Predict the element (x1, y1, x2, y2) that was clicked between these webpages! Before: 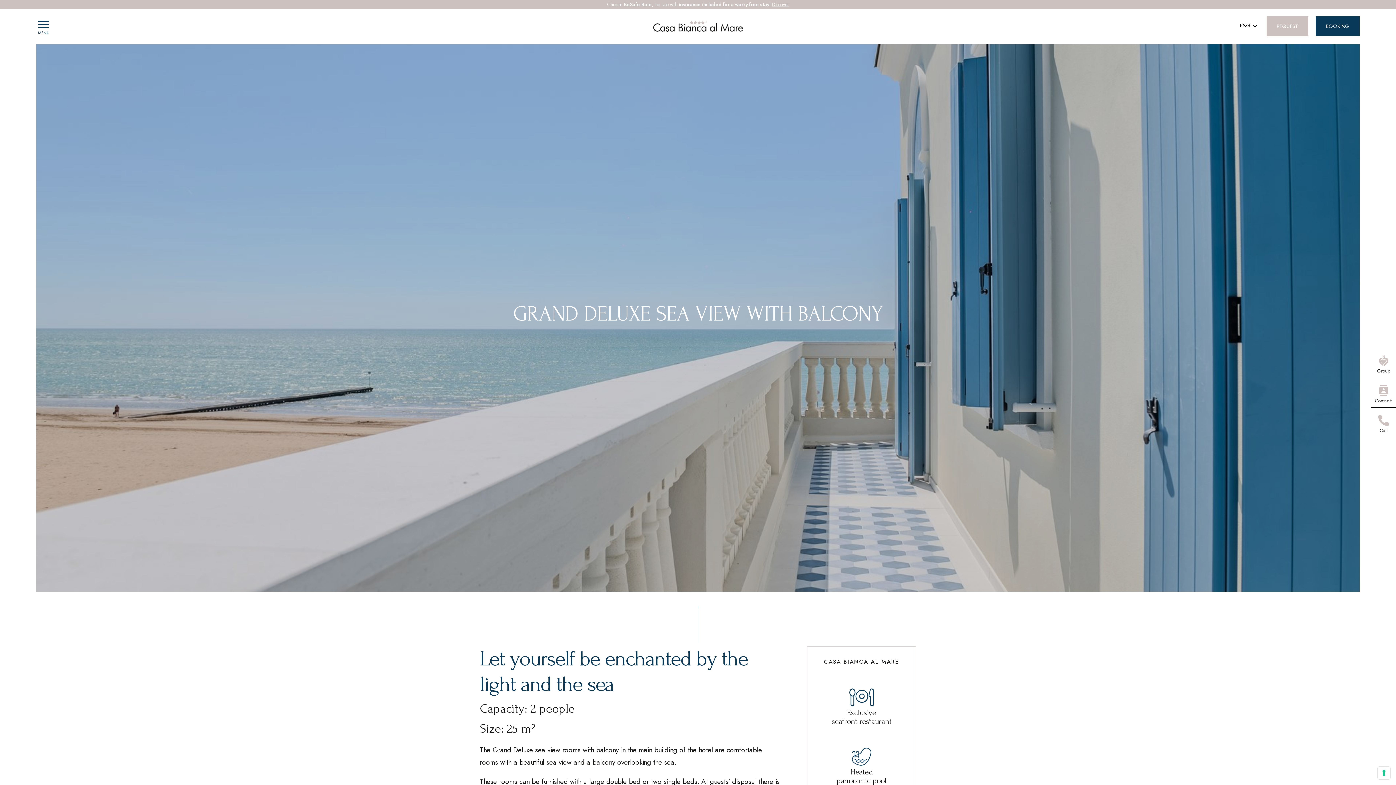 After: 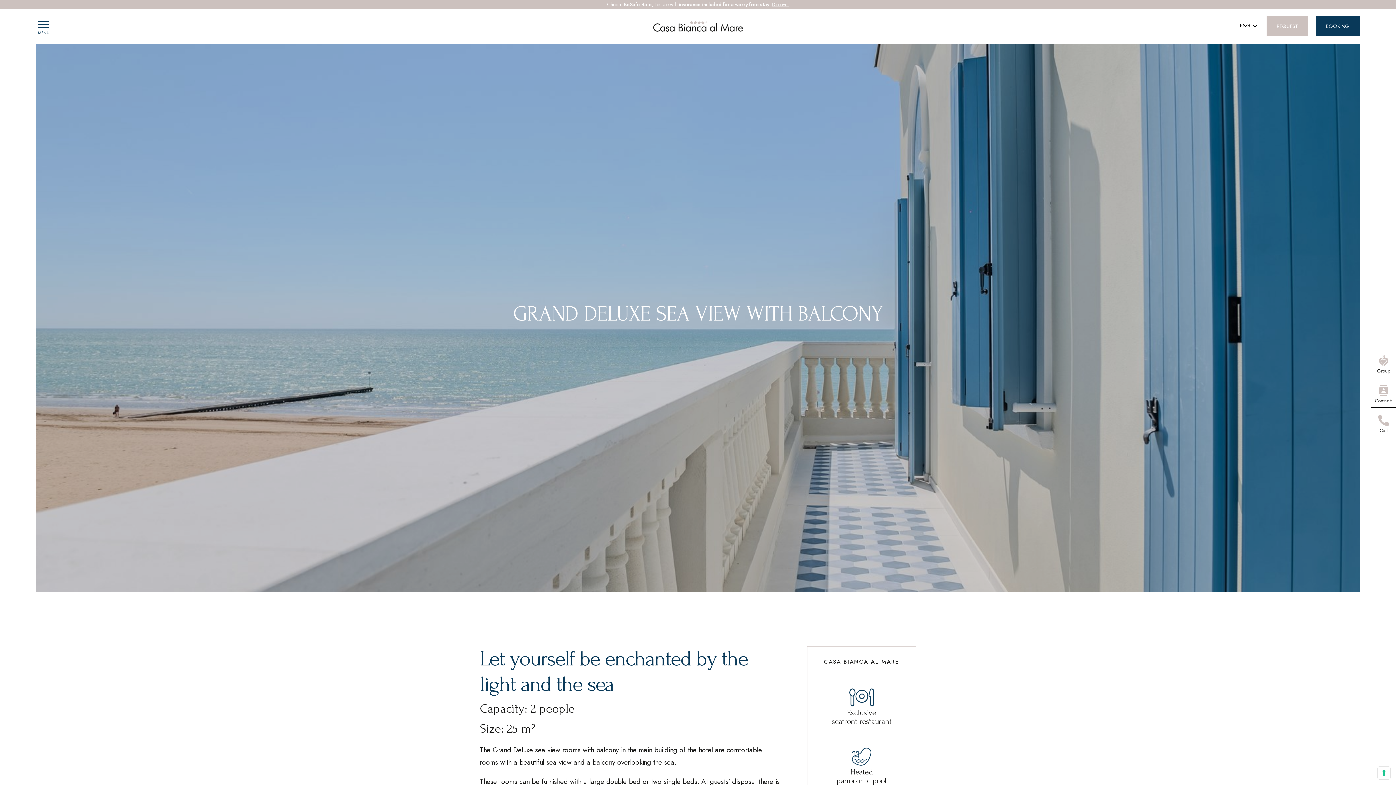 Action: bbox: (1316, 16, 1360, 36) label: BOOKING